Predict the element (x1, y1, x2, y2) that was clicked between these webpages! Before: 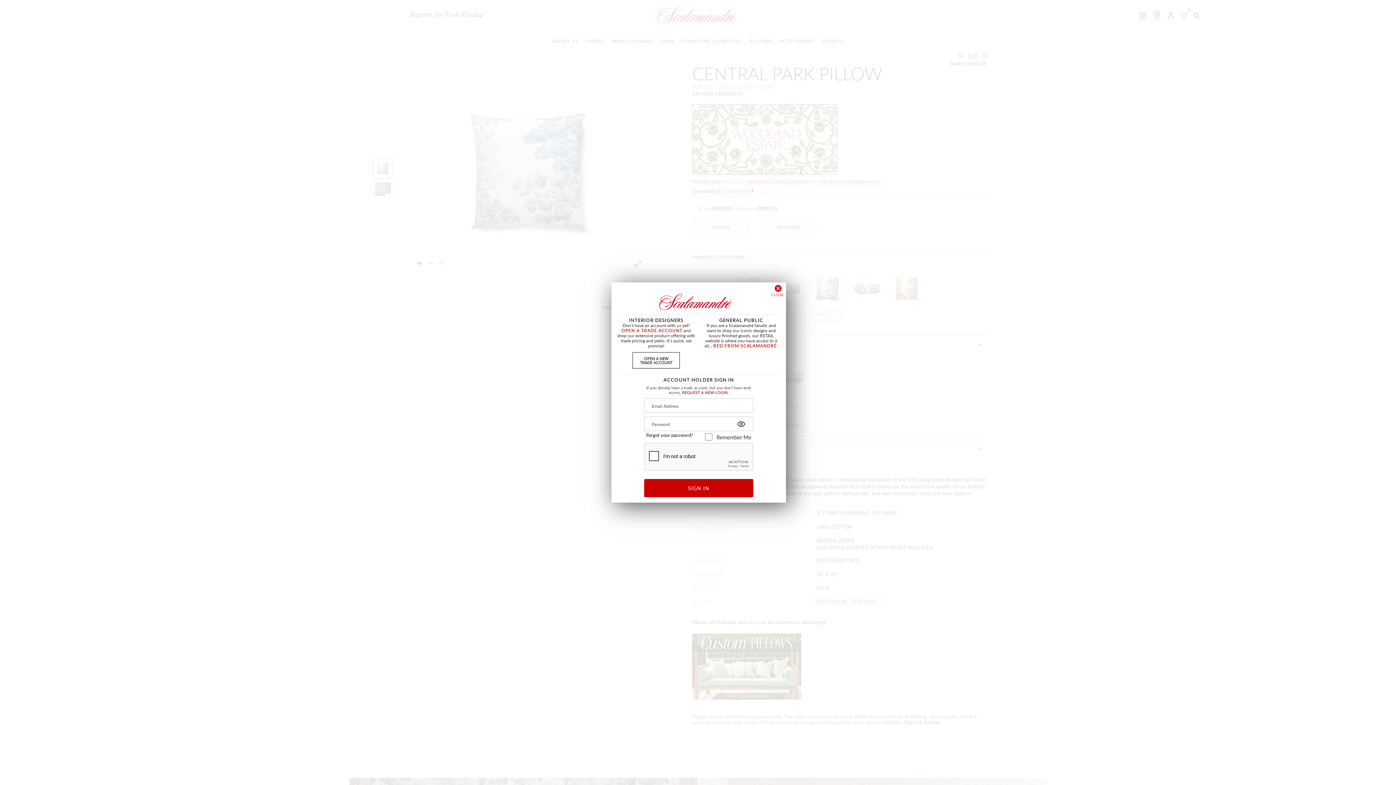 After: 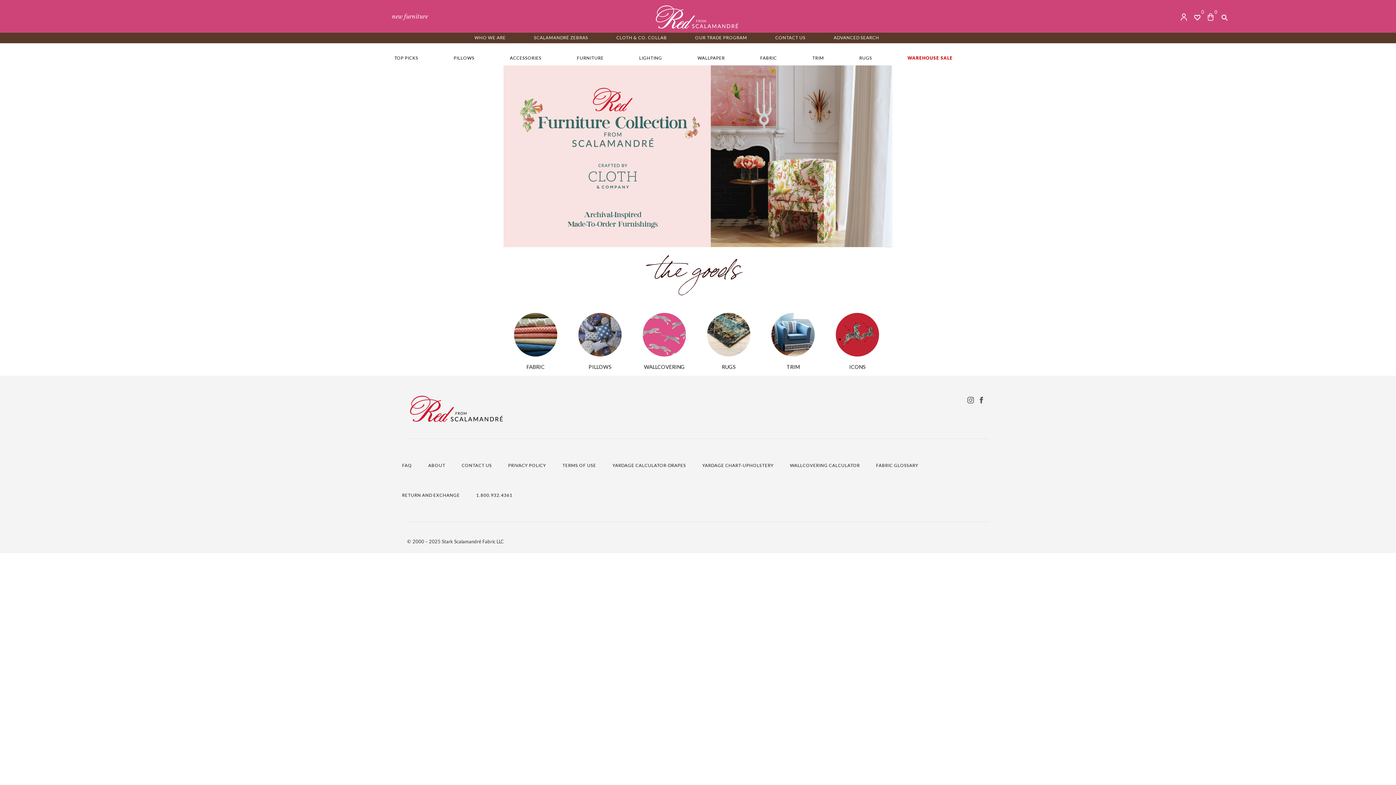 Action: bbox: (713, 342, 777, 349) label: RED FROM SCALAMANDRÉ